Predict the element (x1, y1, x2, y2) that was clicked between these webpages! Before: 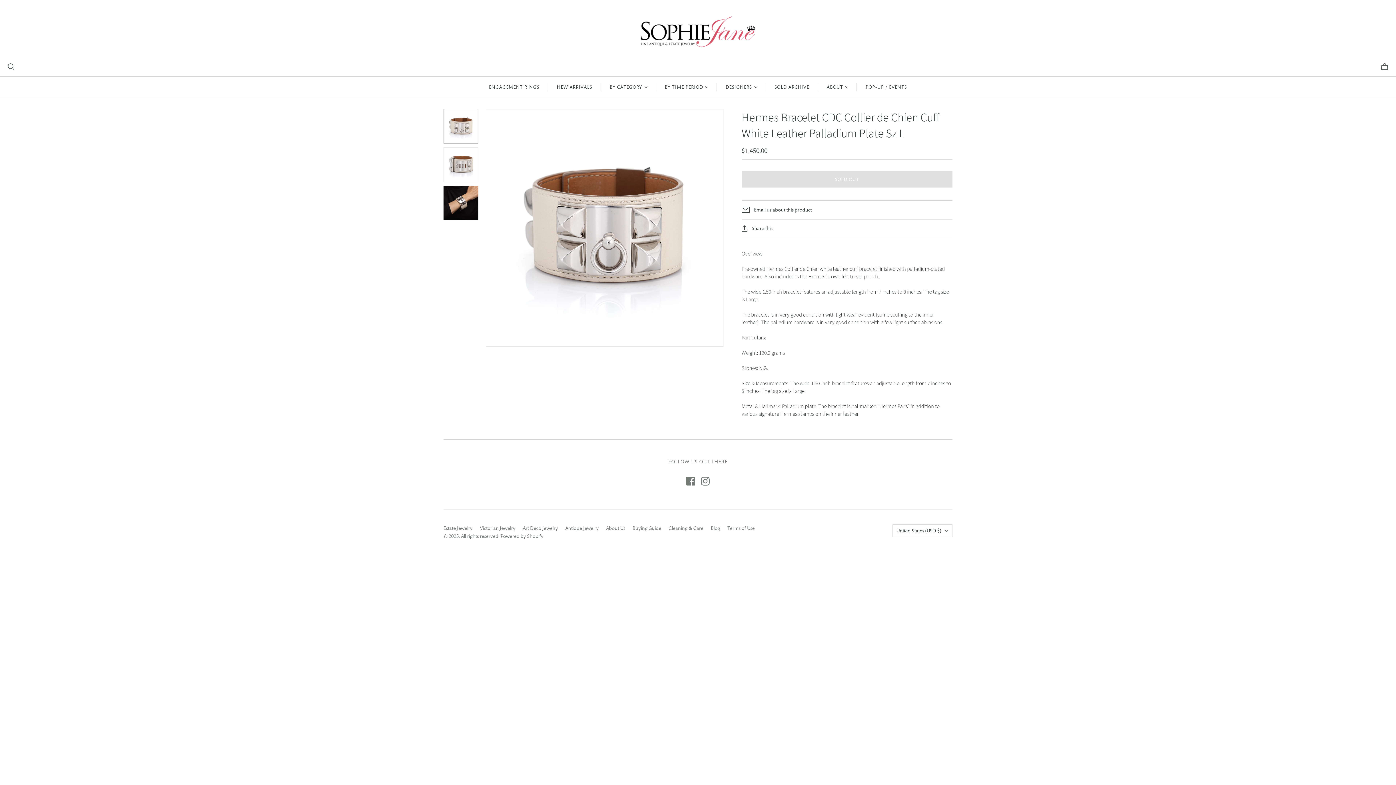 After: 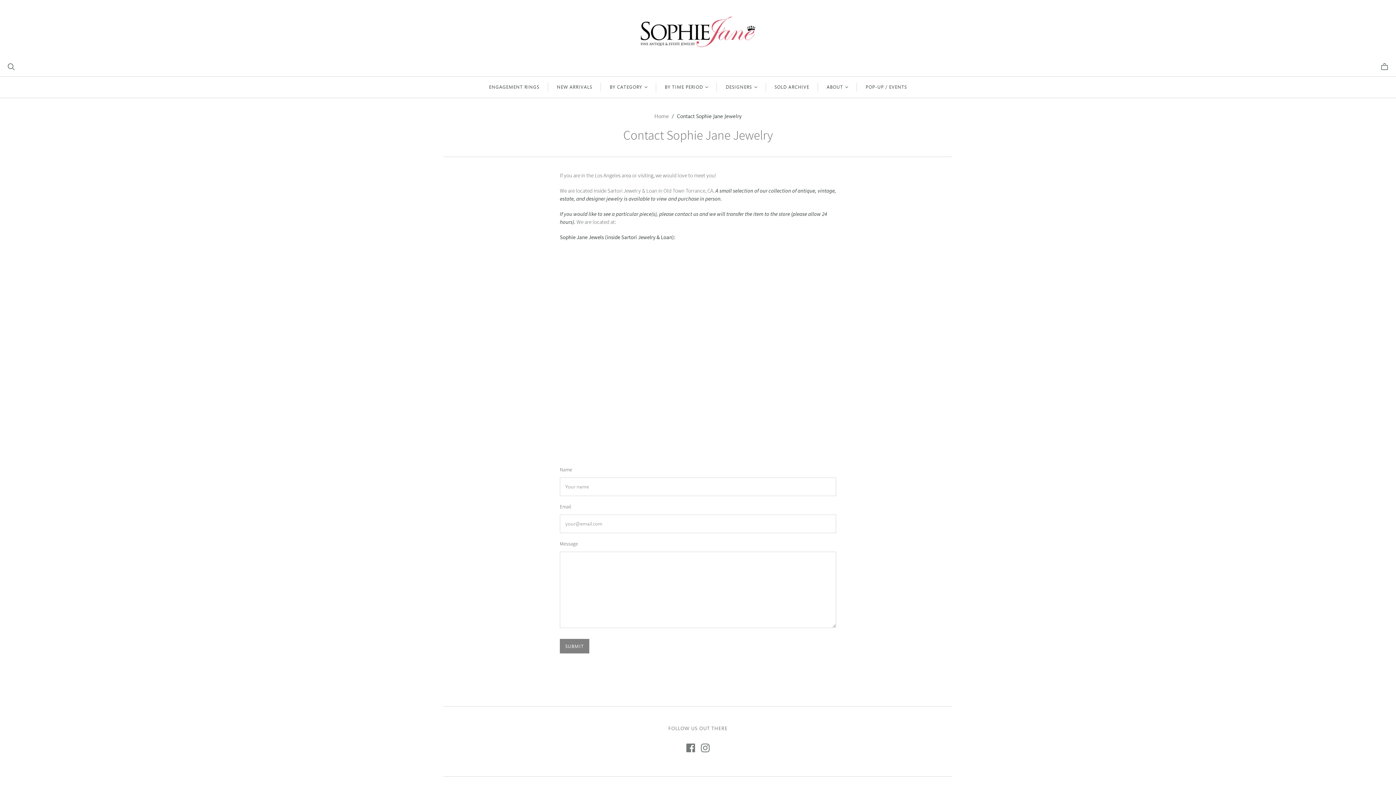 Action: label: About Us bbox: (606, 525, 625, 531)